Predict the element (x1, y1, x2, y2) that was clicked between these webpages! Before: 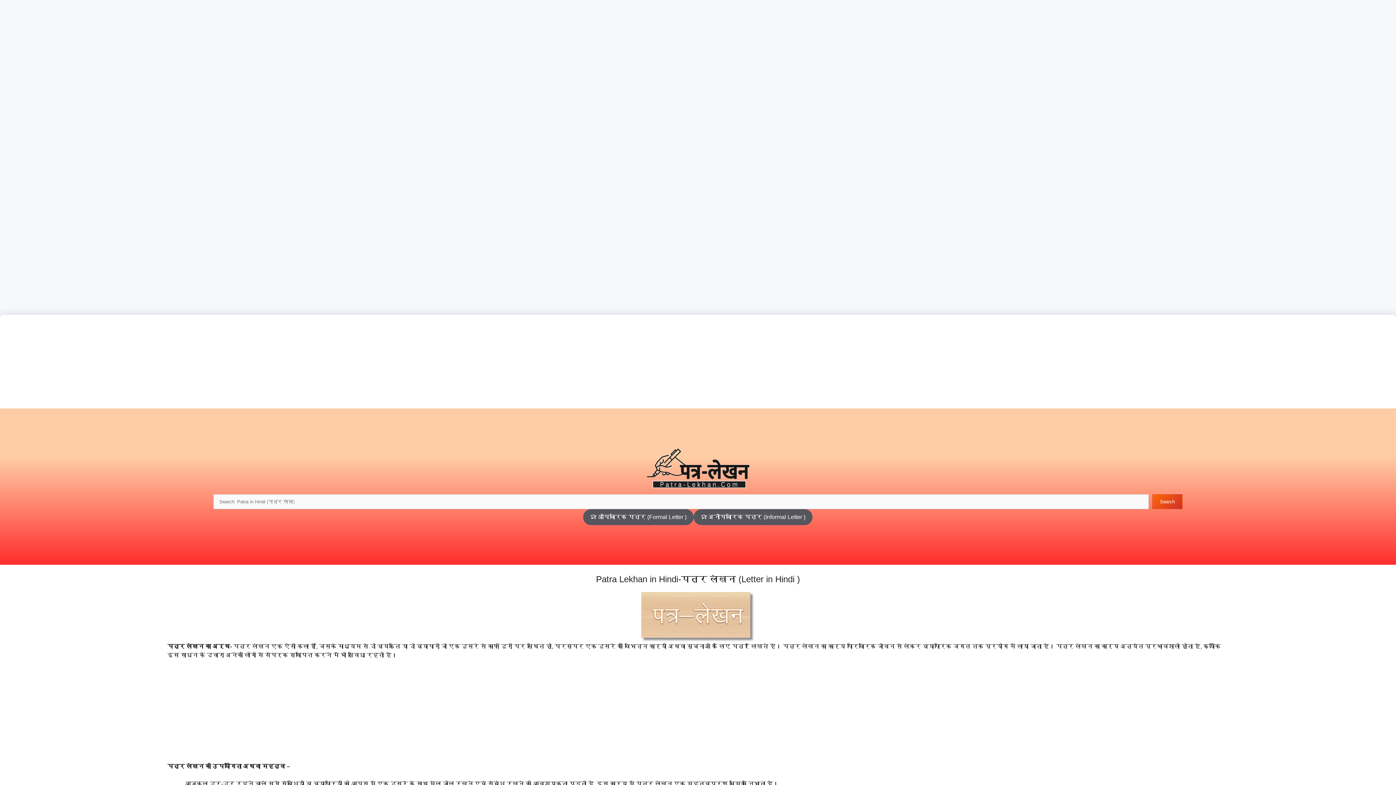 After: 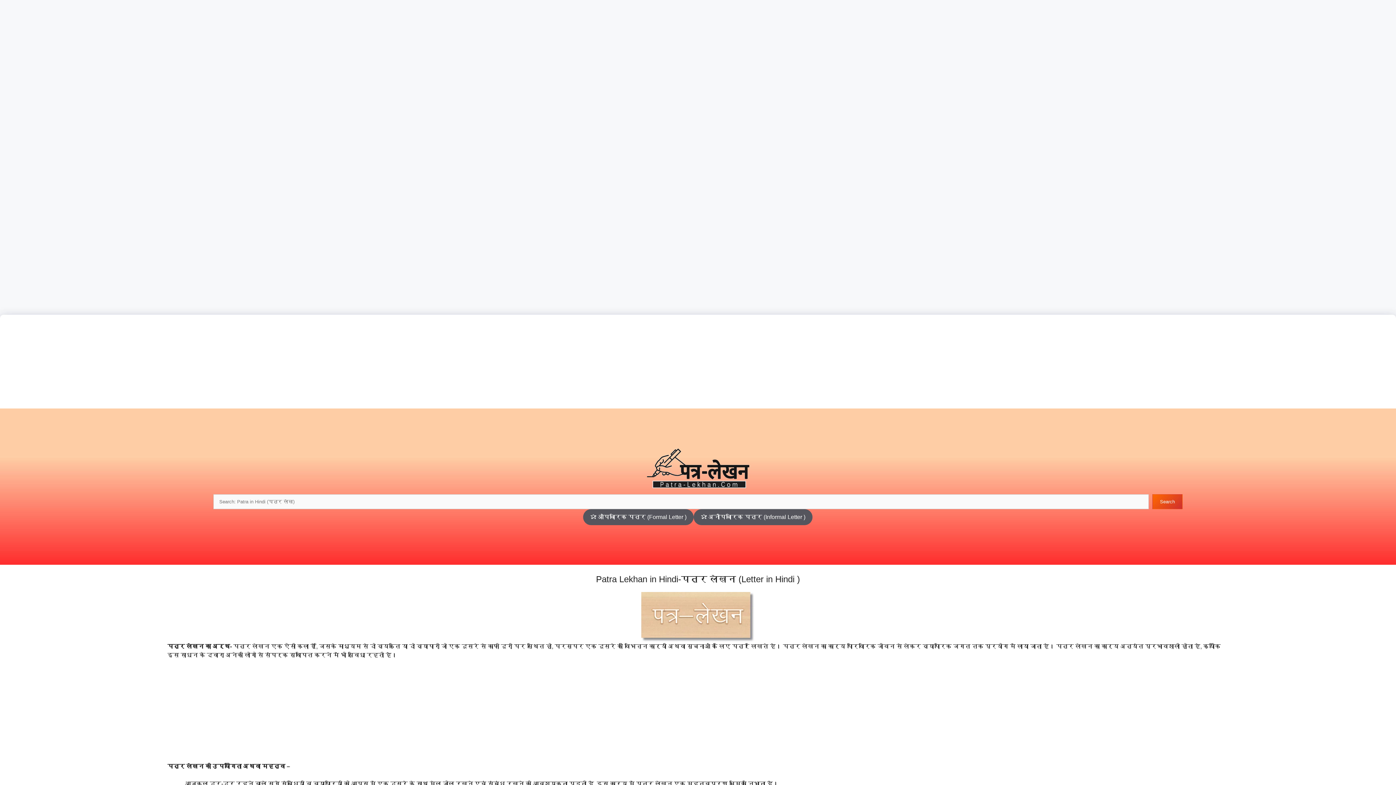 Action: bbox: (646, 480, 749, 487)